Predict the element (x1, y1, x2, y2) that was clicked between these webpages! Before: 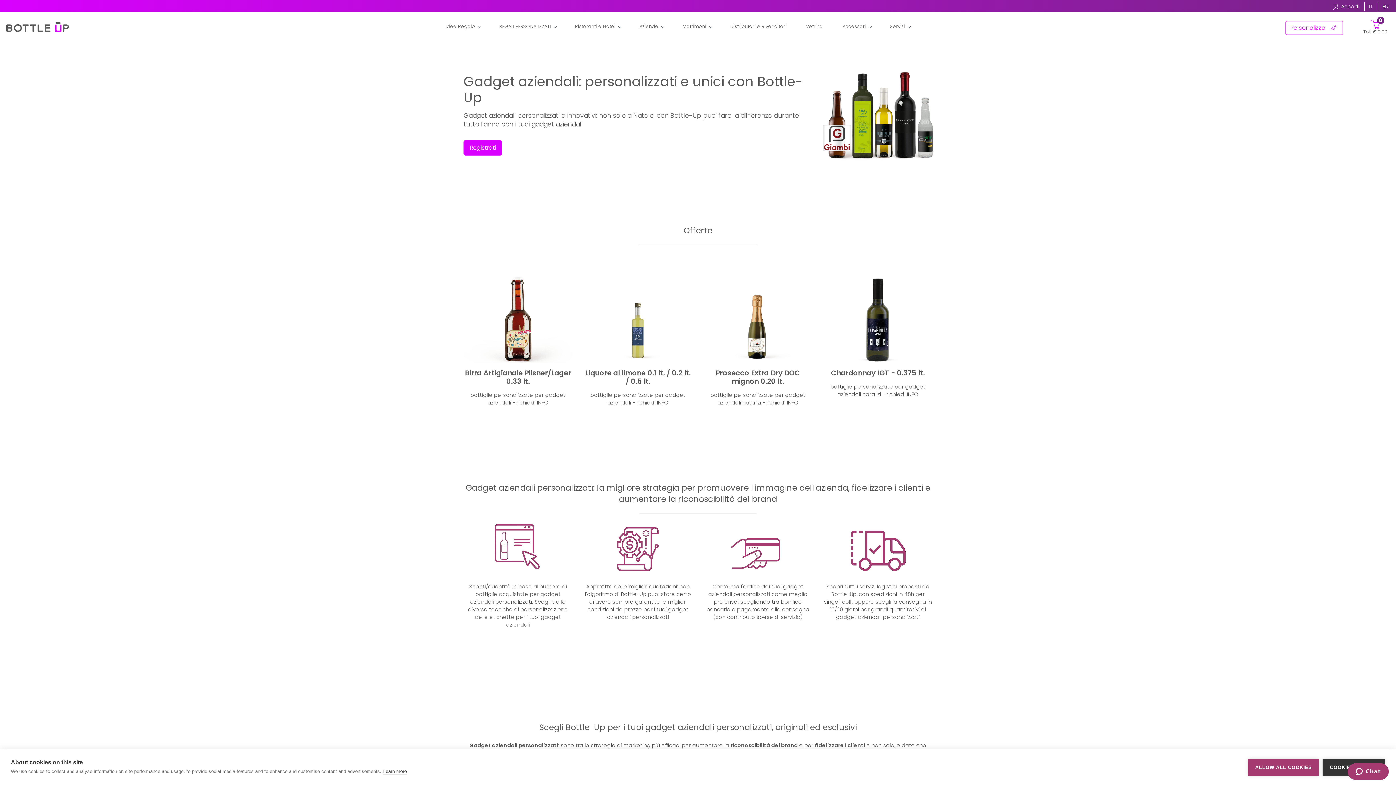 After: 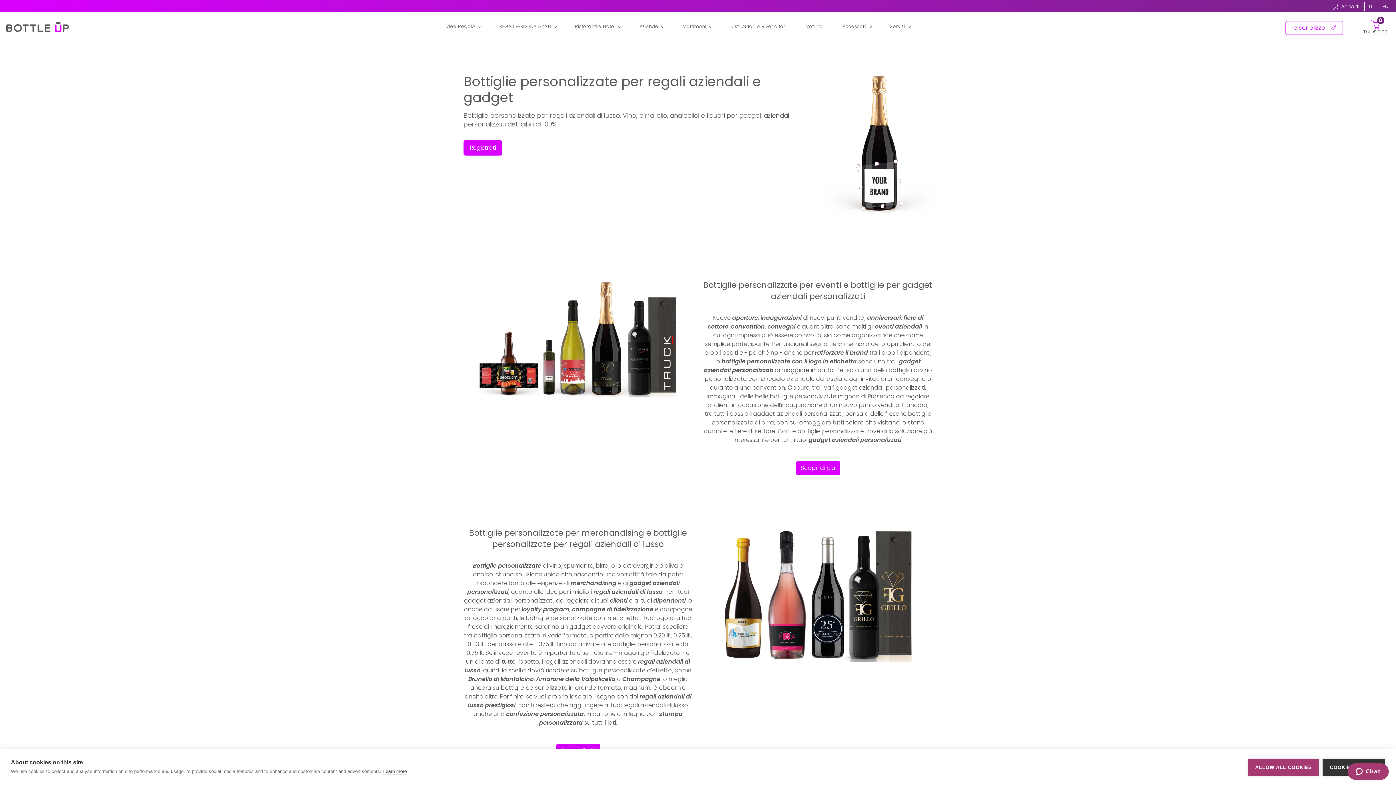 Action: bbox: (636, 20, 665, 43) label: Aziende